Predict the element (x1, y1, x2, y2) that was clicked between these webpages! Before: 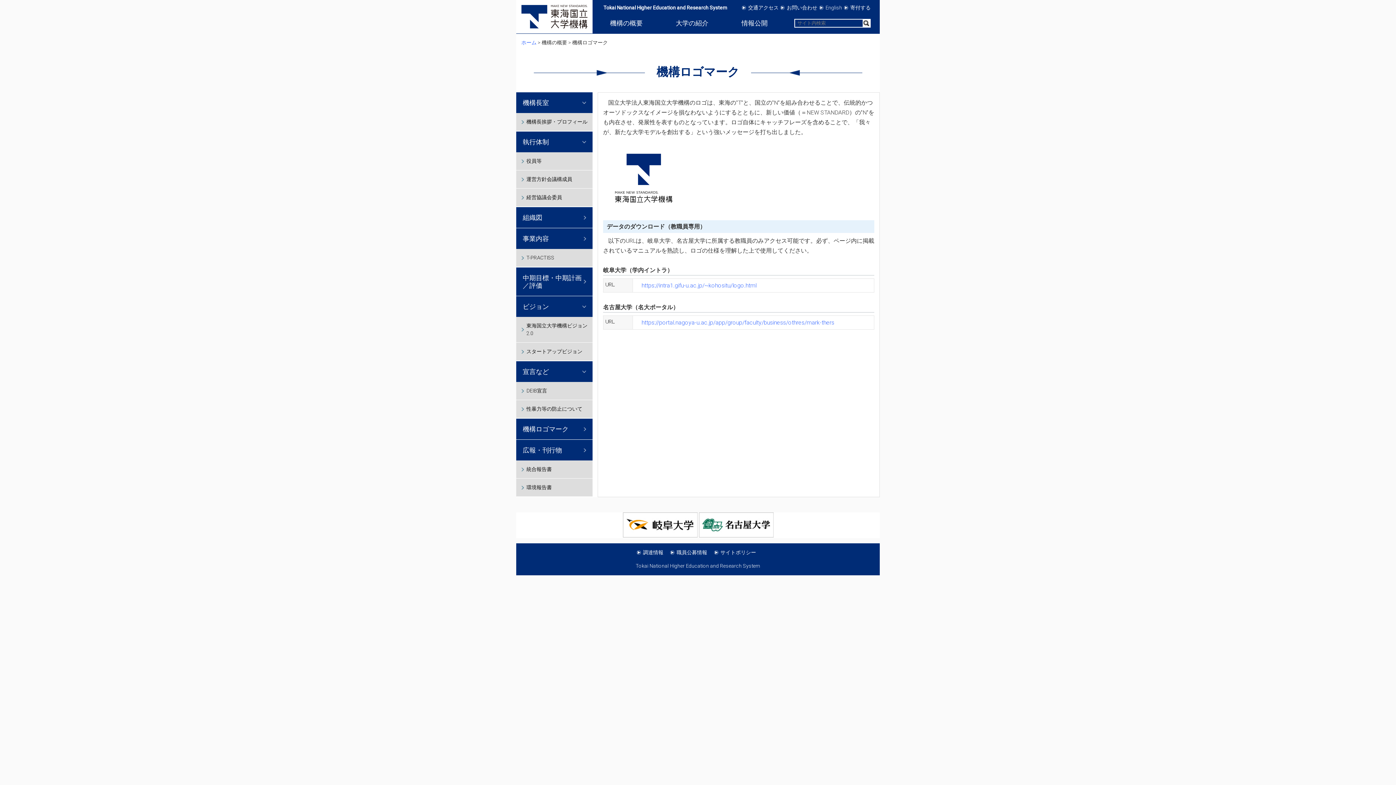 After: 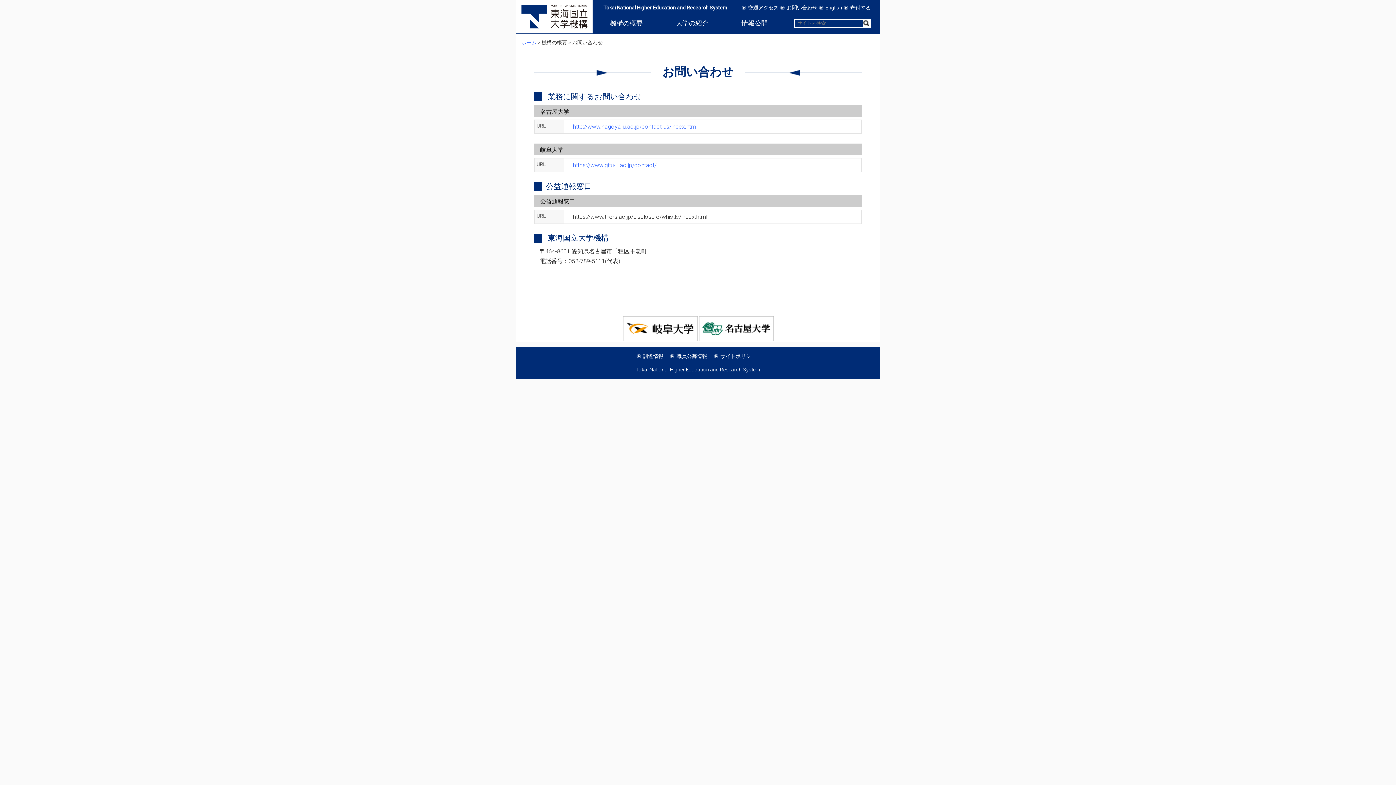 Action: label: お問い合わせ bbox: (786, 4, 817, 10)